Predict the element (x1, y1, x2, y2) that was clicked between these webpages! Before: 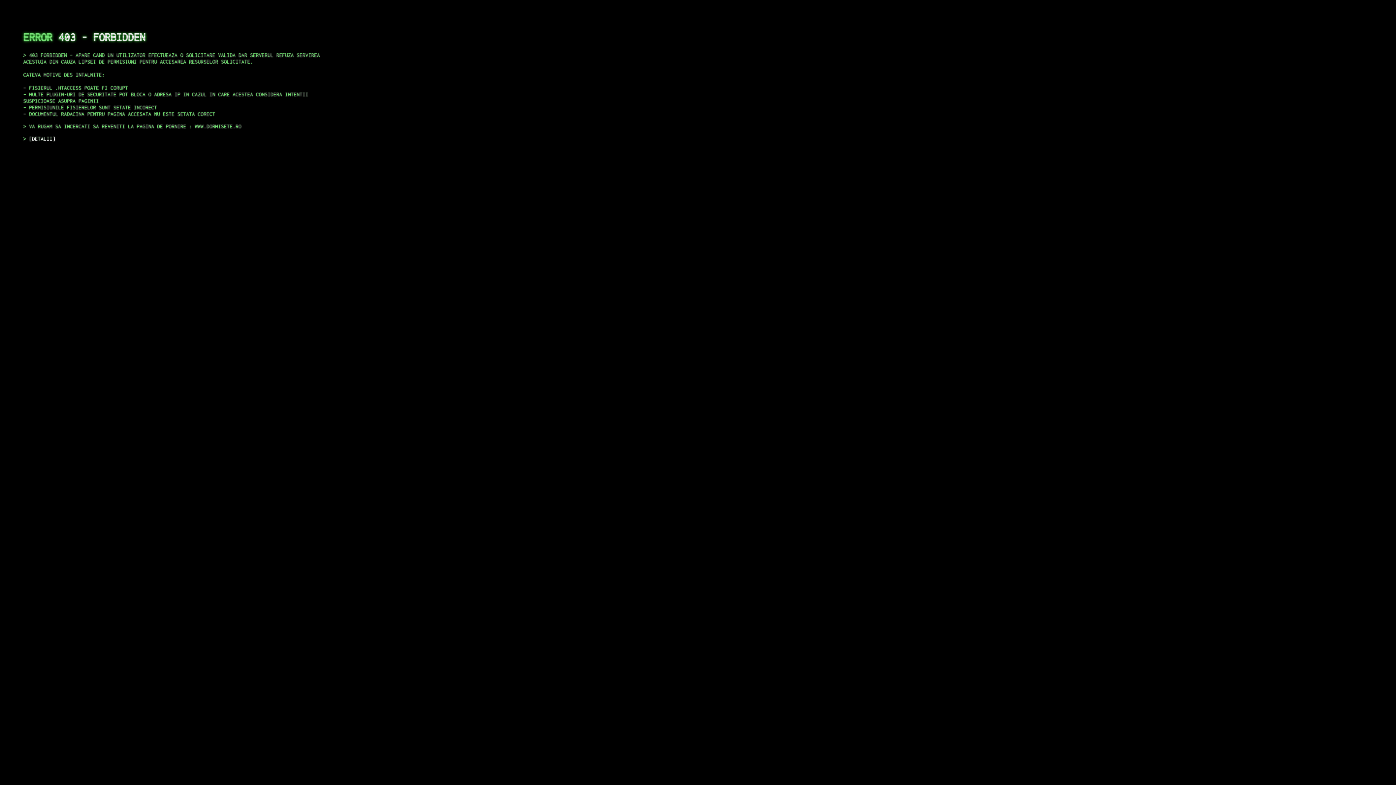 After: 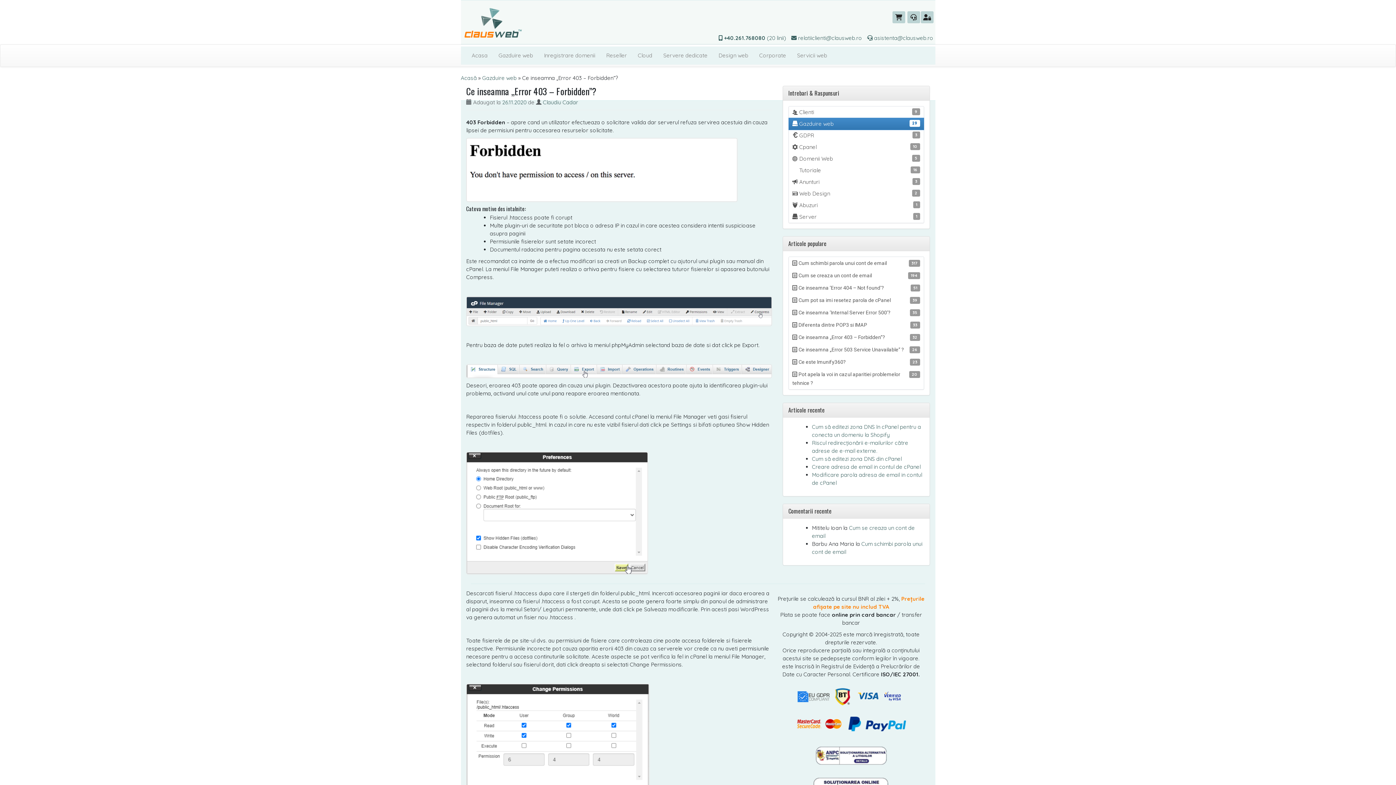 Action: bbox: (29, 135, 55, 141) label: DETALII